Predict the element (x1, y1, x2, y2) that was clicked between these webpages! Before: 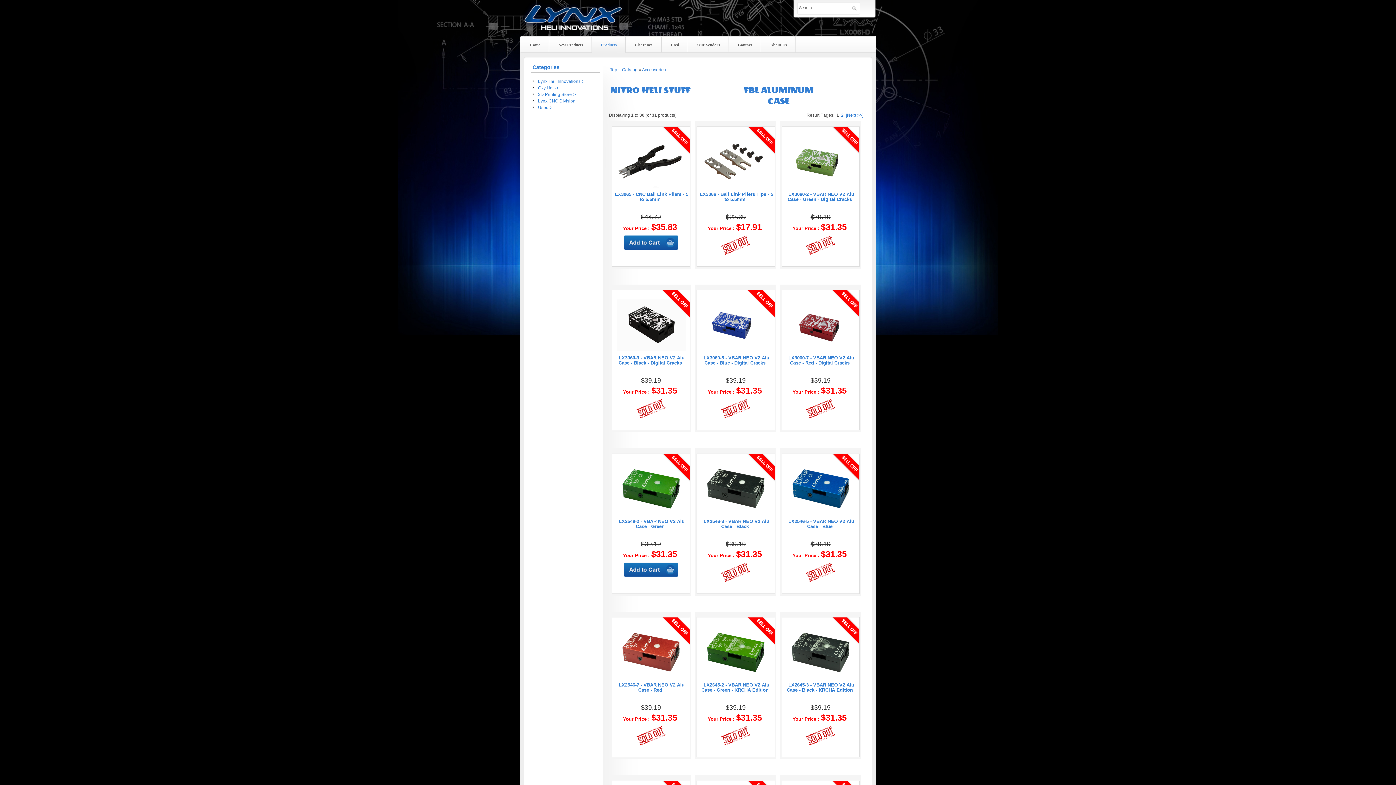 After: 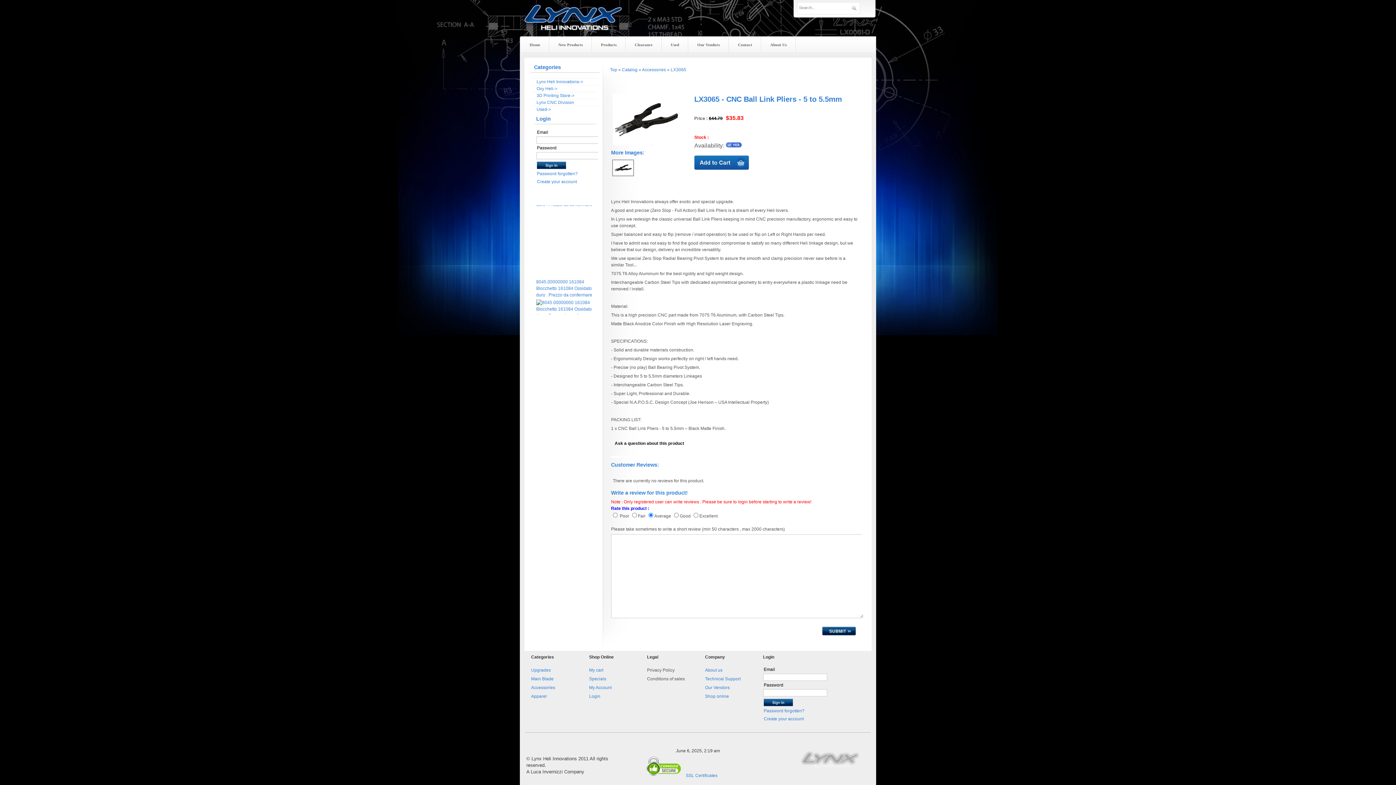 Action: bbox: (616, 183, 685, 188)